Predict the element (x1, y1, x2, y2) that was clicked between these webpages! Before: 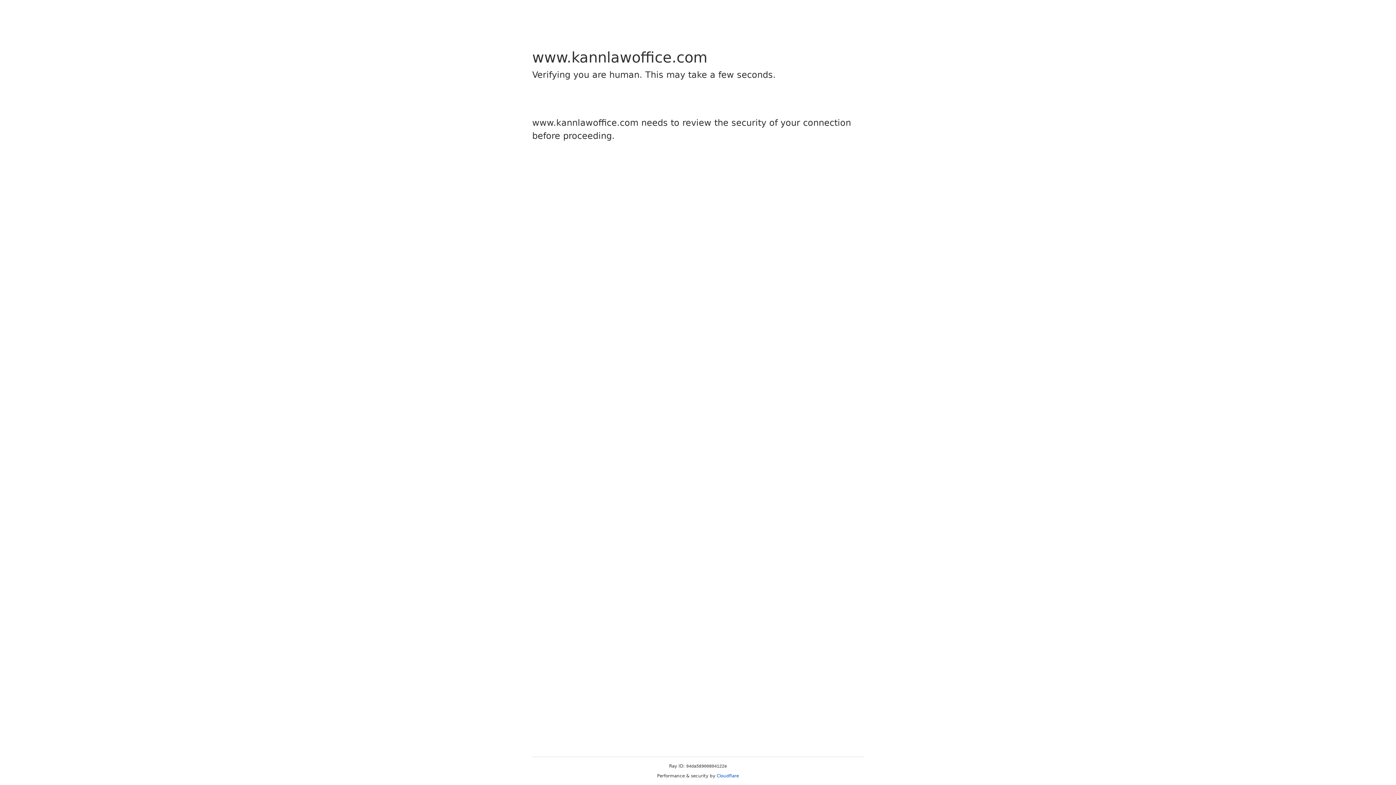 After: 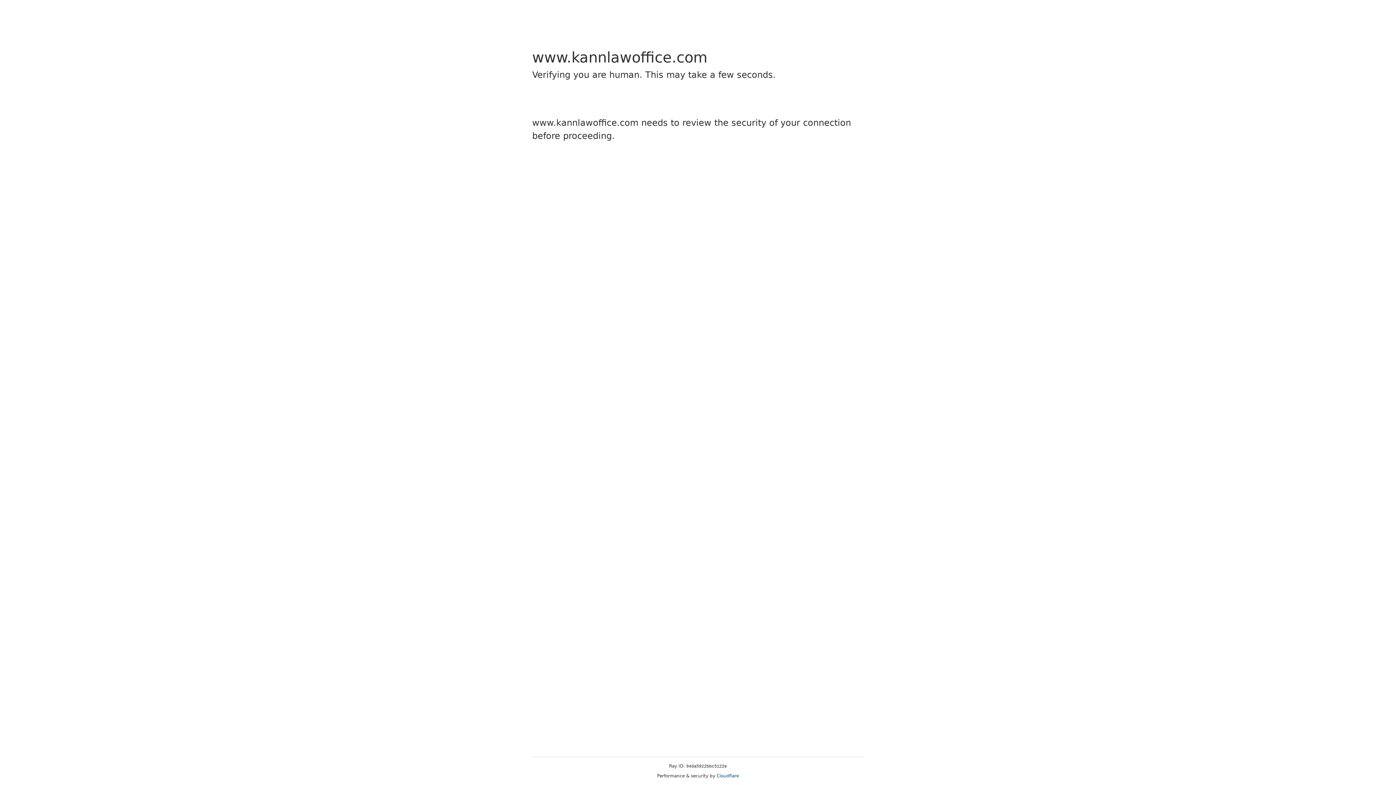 Action: bbox: (716, 773, 739, 778) label: Cloudflare